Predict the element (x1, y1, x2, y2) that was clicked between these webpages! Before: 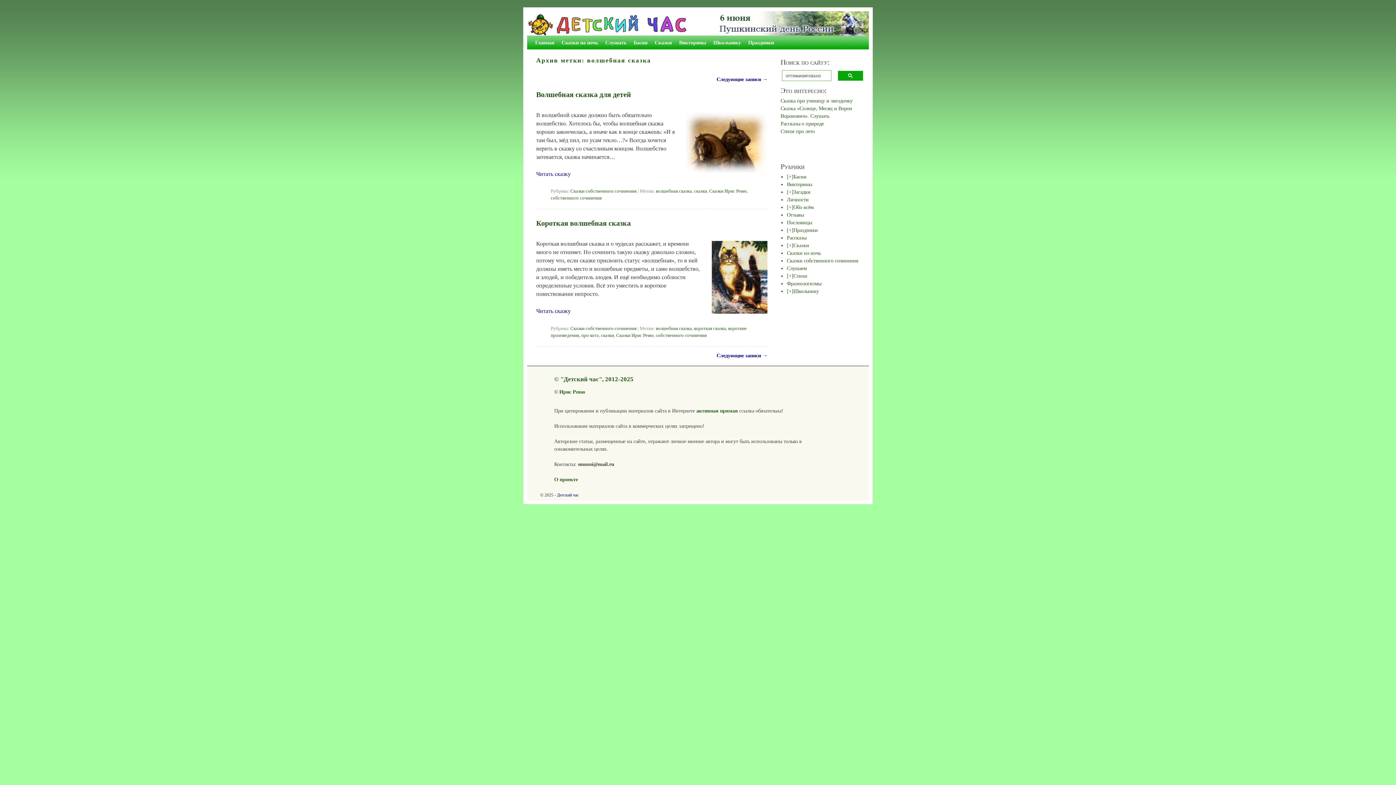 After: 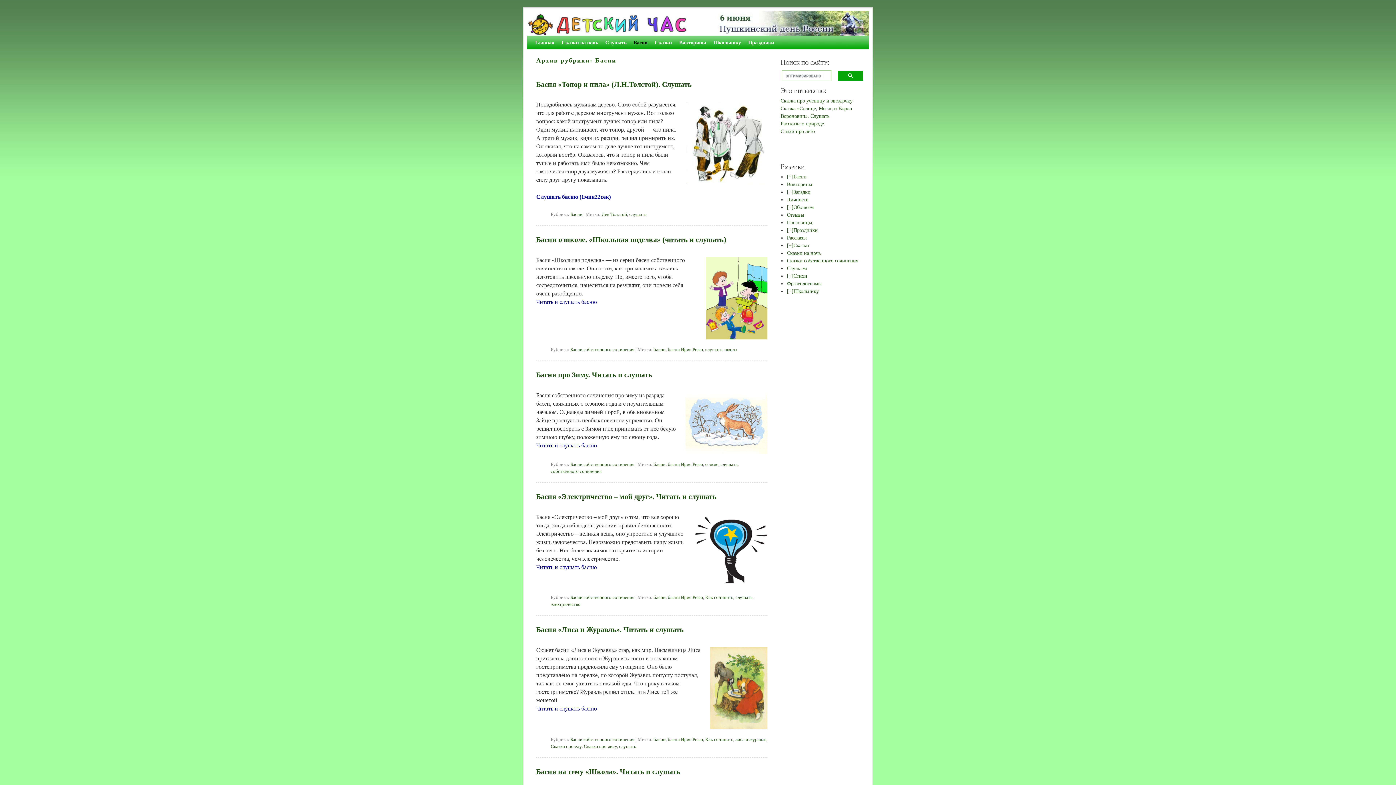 Action: label: Басни bbox: (630, 35, 651, 49)